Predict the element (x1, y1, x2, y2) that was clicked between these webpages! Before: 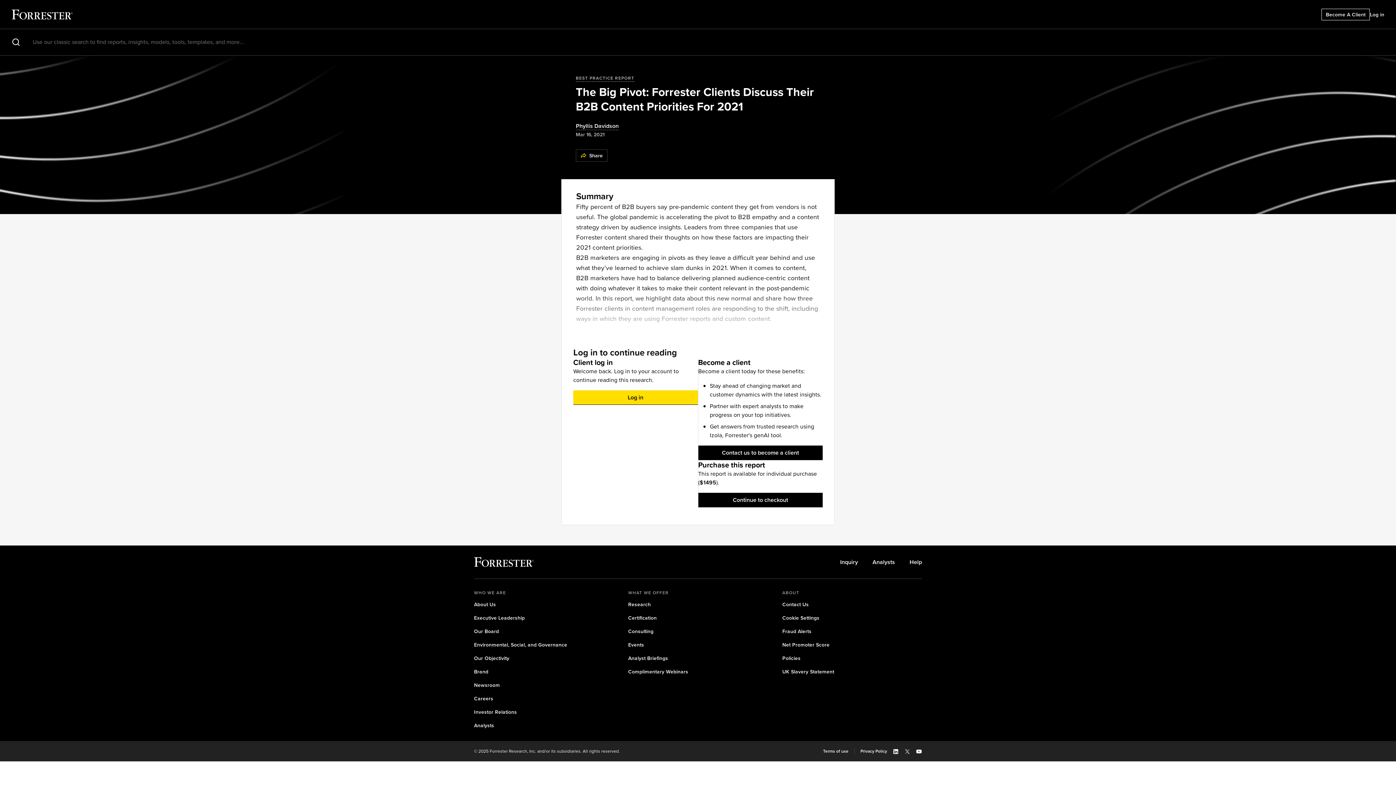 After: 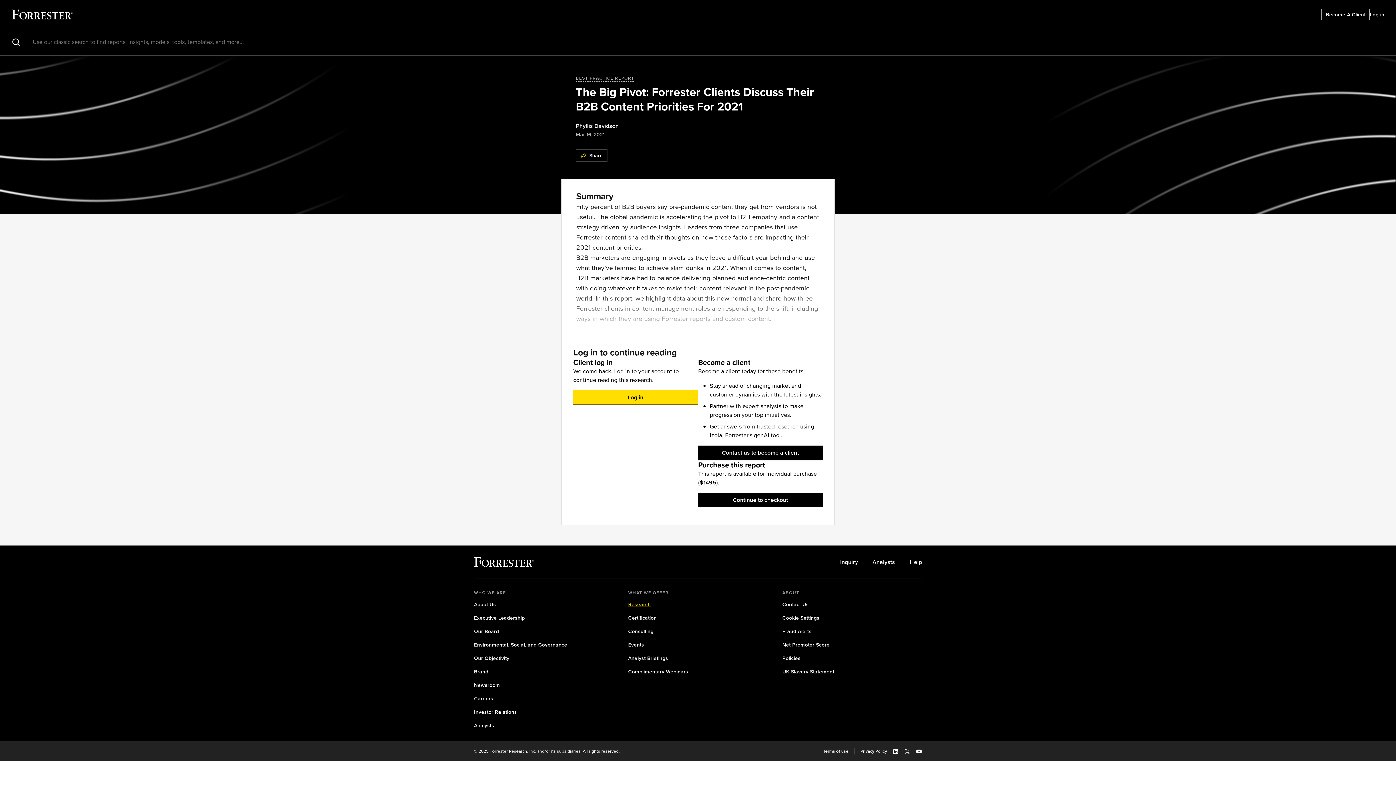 Action: bbox: (628, 601, 651, 608) label: Research